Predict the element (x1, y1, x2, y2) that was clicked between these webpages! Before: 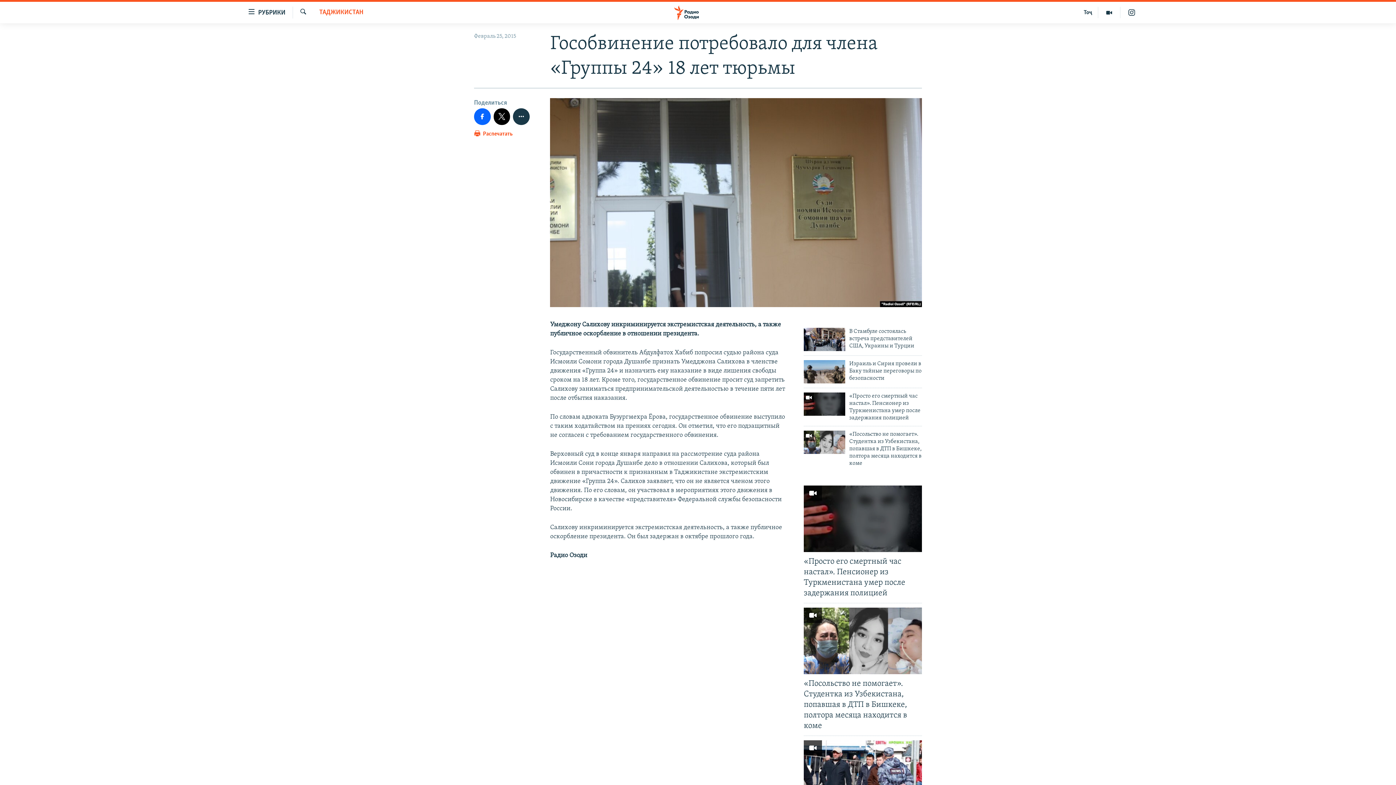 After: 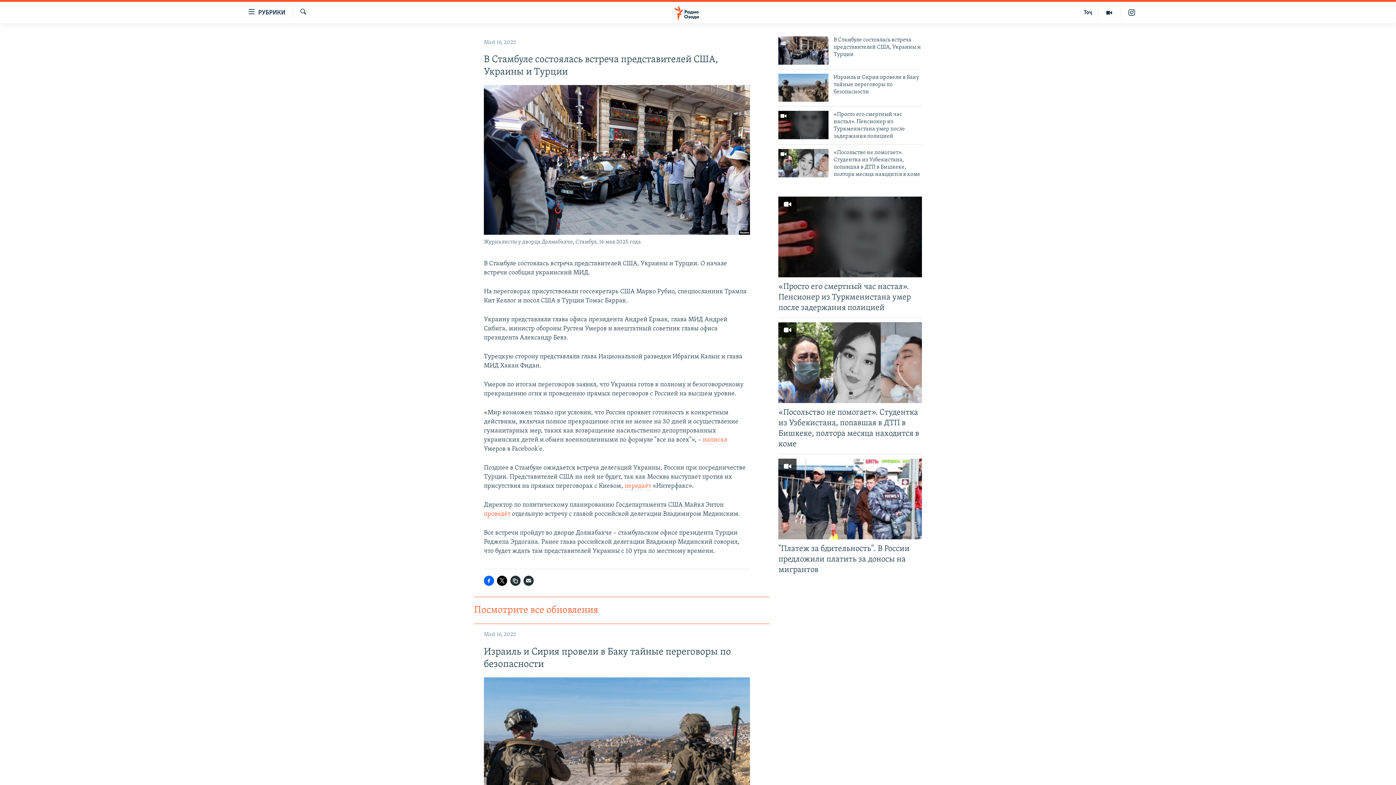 Action: label: В Стамбуле состоялась встреча представителей США, Украины и Турции bbox: (849, 328, 922, 354)